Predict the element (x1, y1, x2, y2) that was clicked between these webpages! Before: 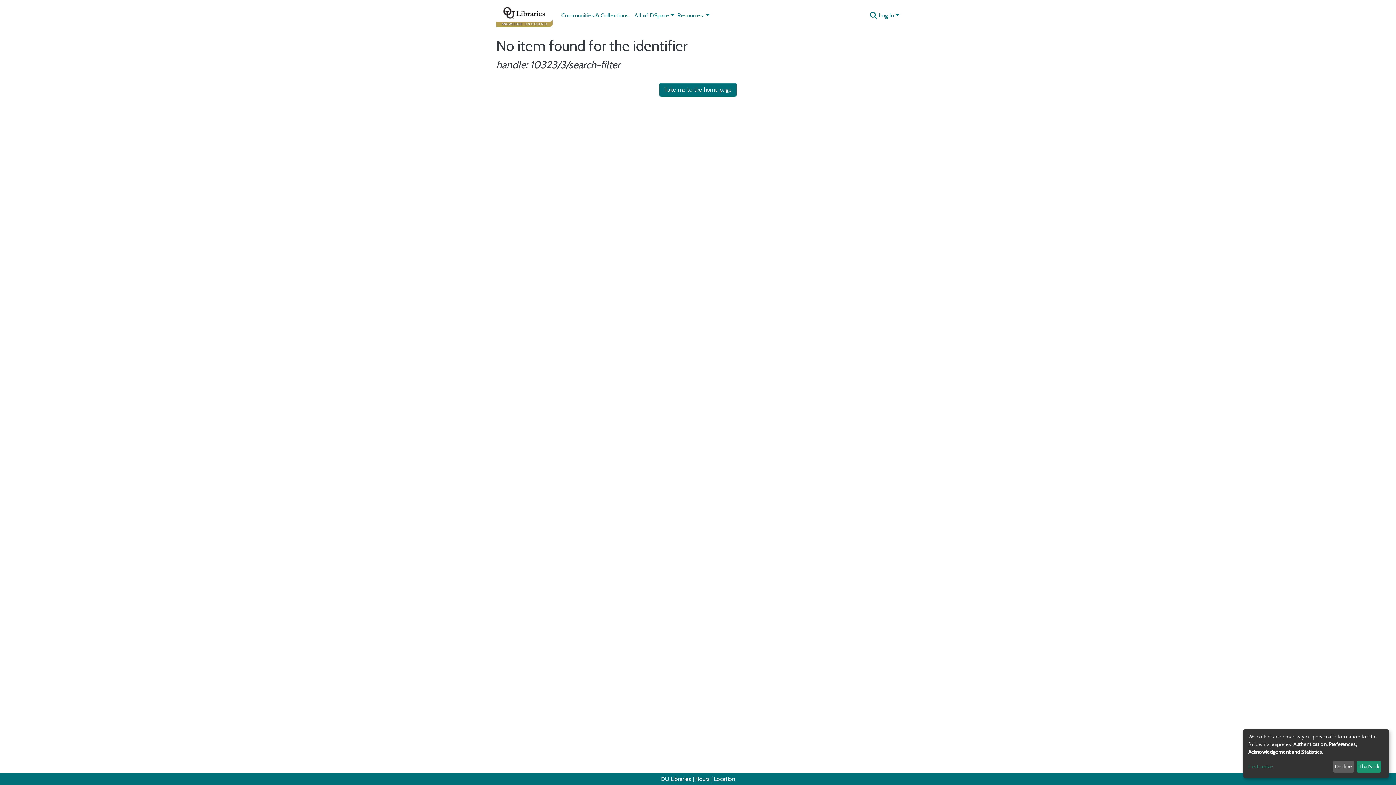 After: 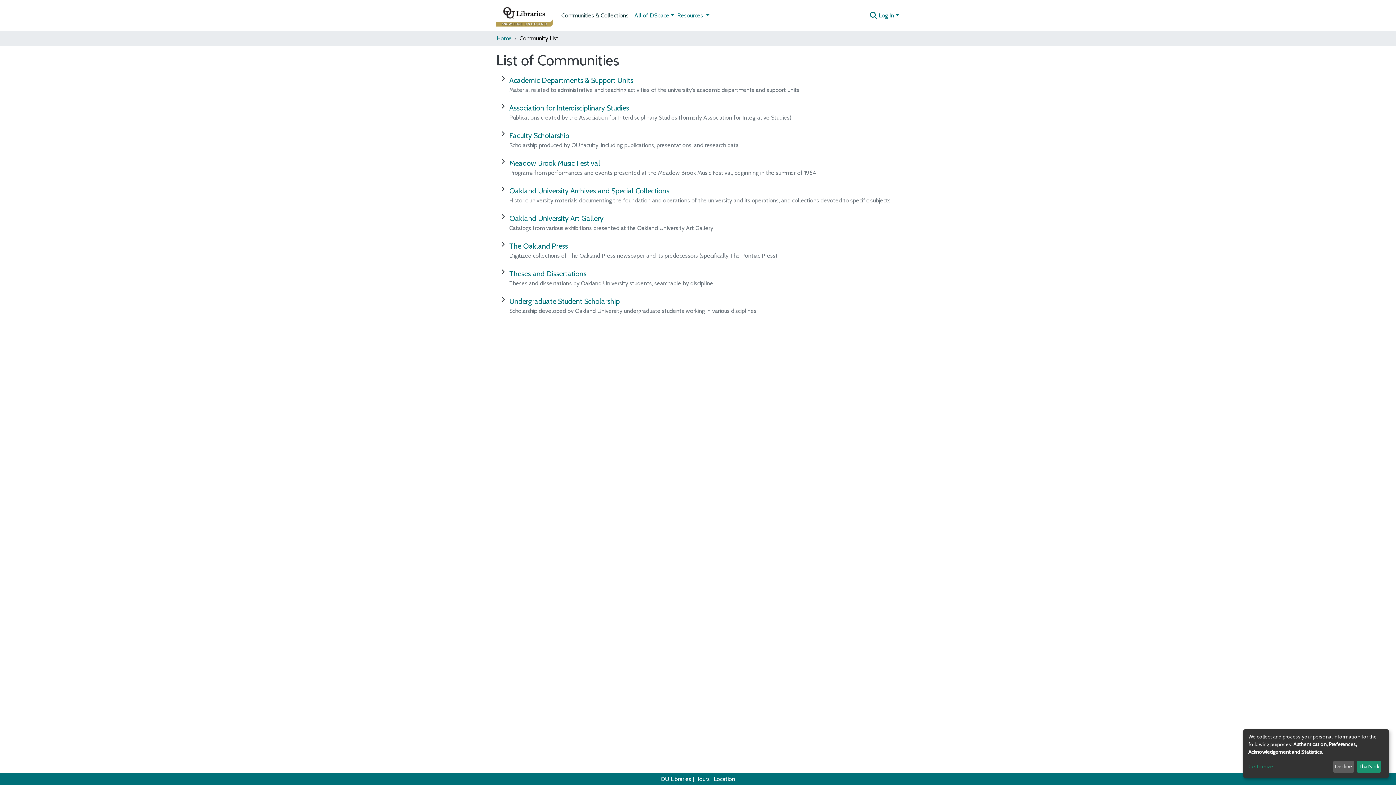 Action: label: Communities & Collections bbox: (558, 8, 631, 22)